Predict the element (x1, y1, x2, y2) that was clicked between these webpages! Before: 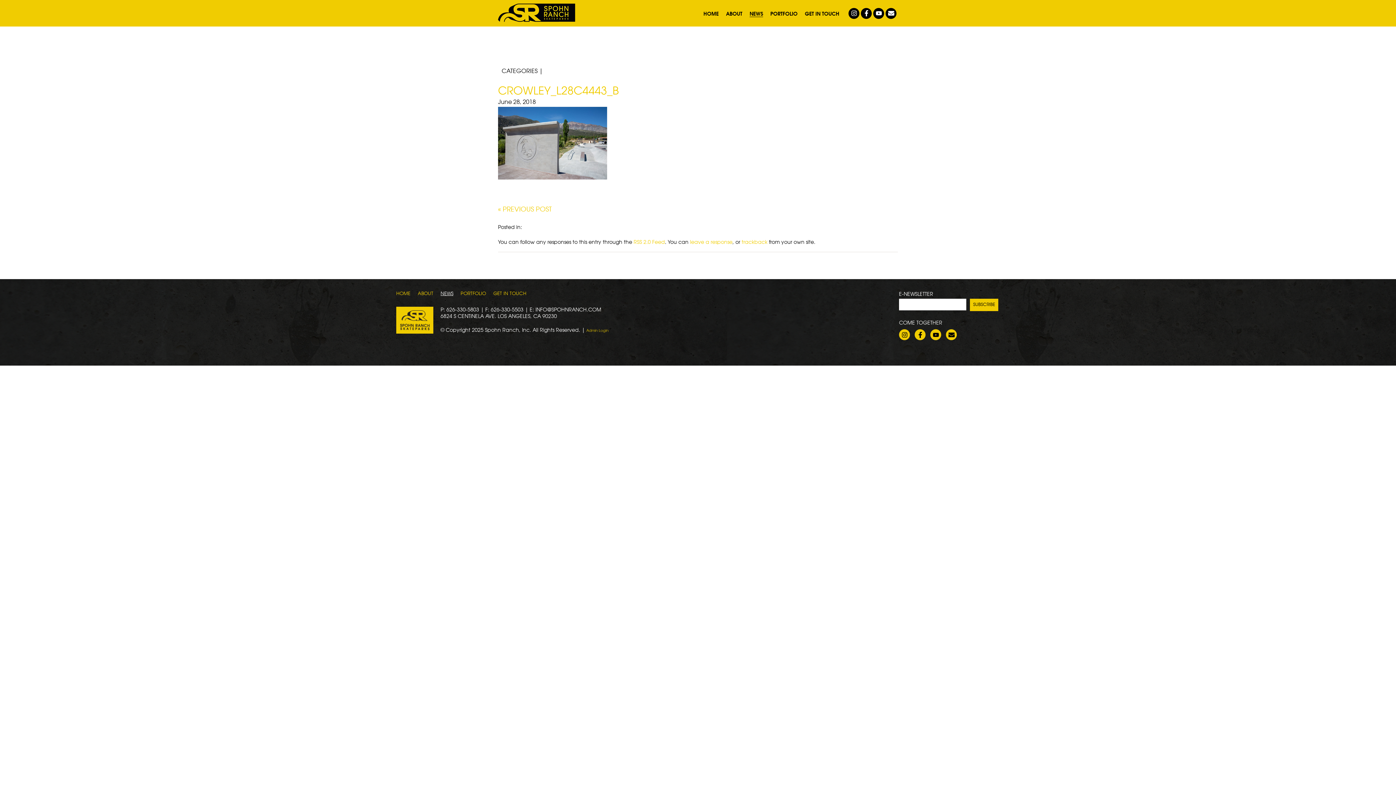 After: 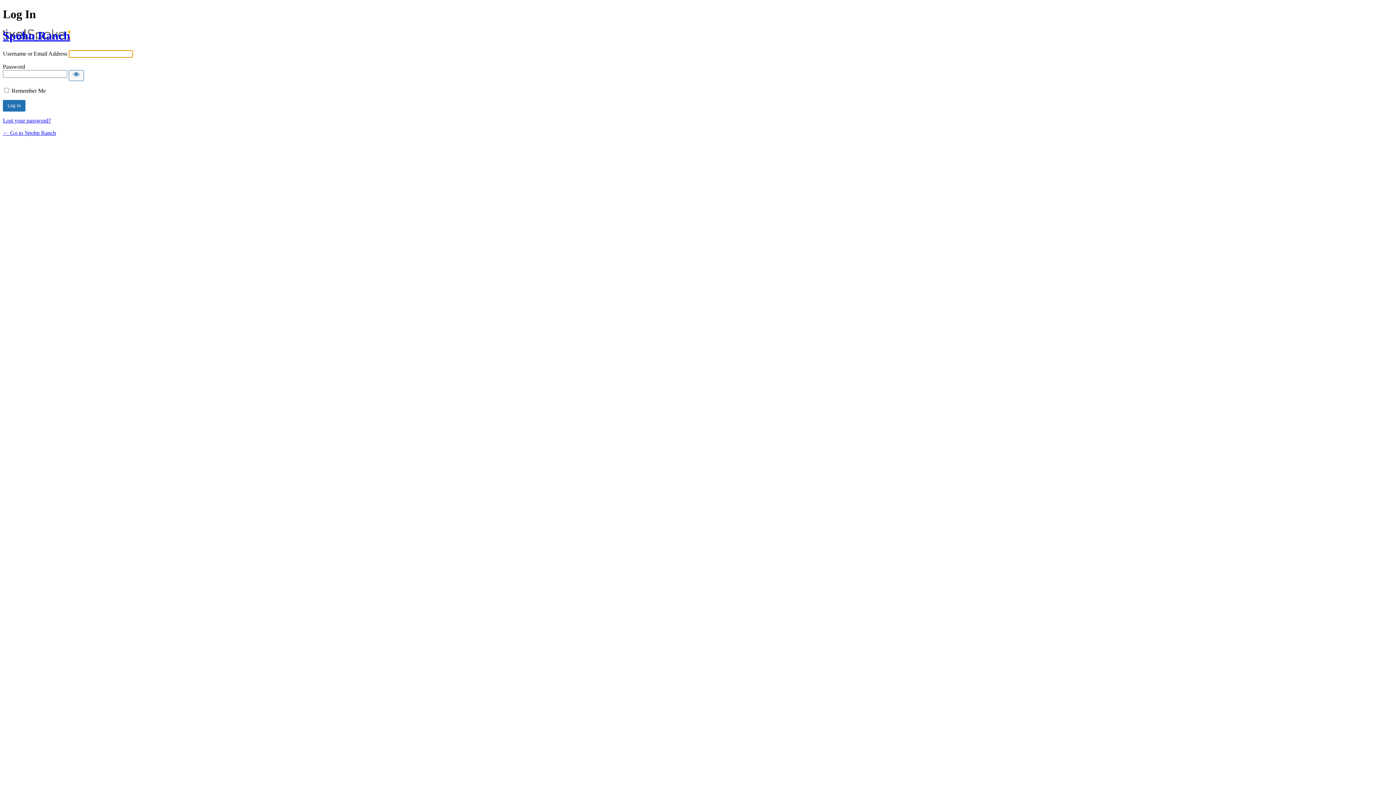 Action: label: Admin Login bbox: (586, 329, 608, 332)